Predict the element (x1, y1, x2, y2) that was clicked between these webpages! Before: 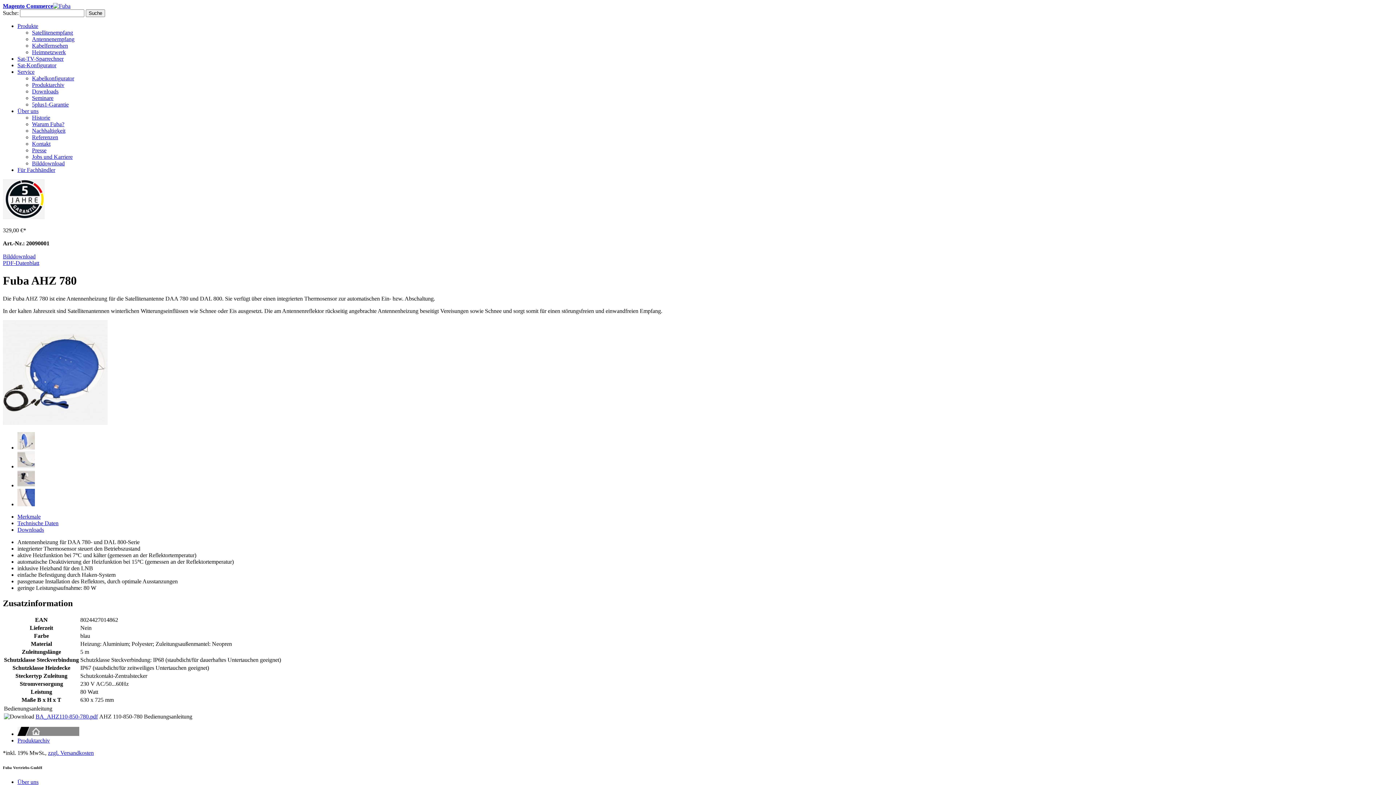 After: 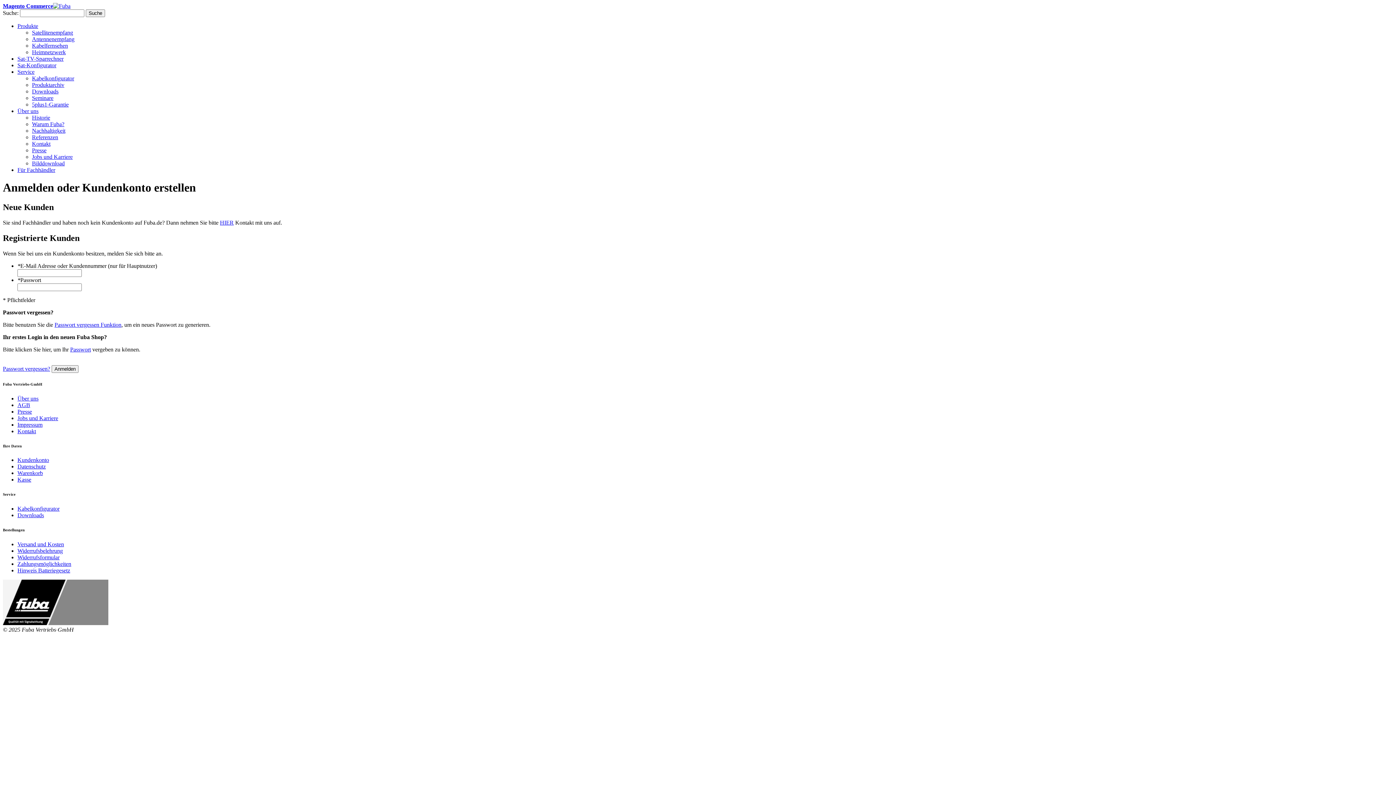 Action: label: Für Fachhändler bbox: (17, 166, 55, 173)